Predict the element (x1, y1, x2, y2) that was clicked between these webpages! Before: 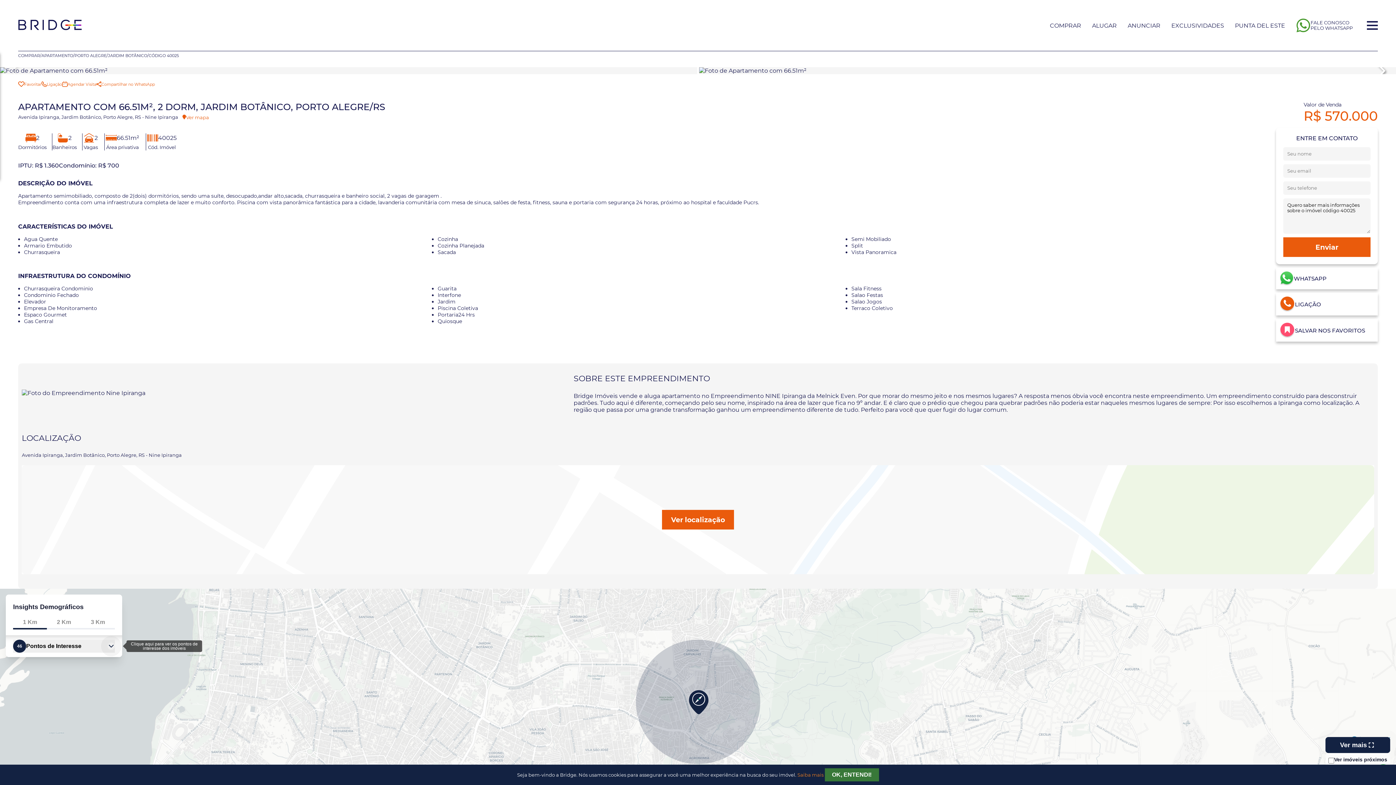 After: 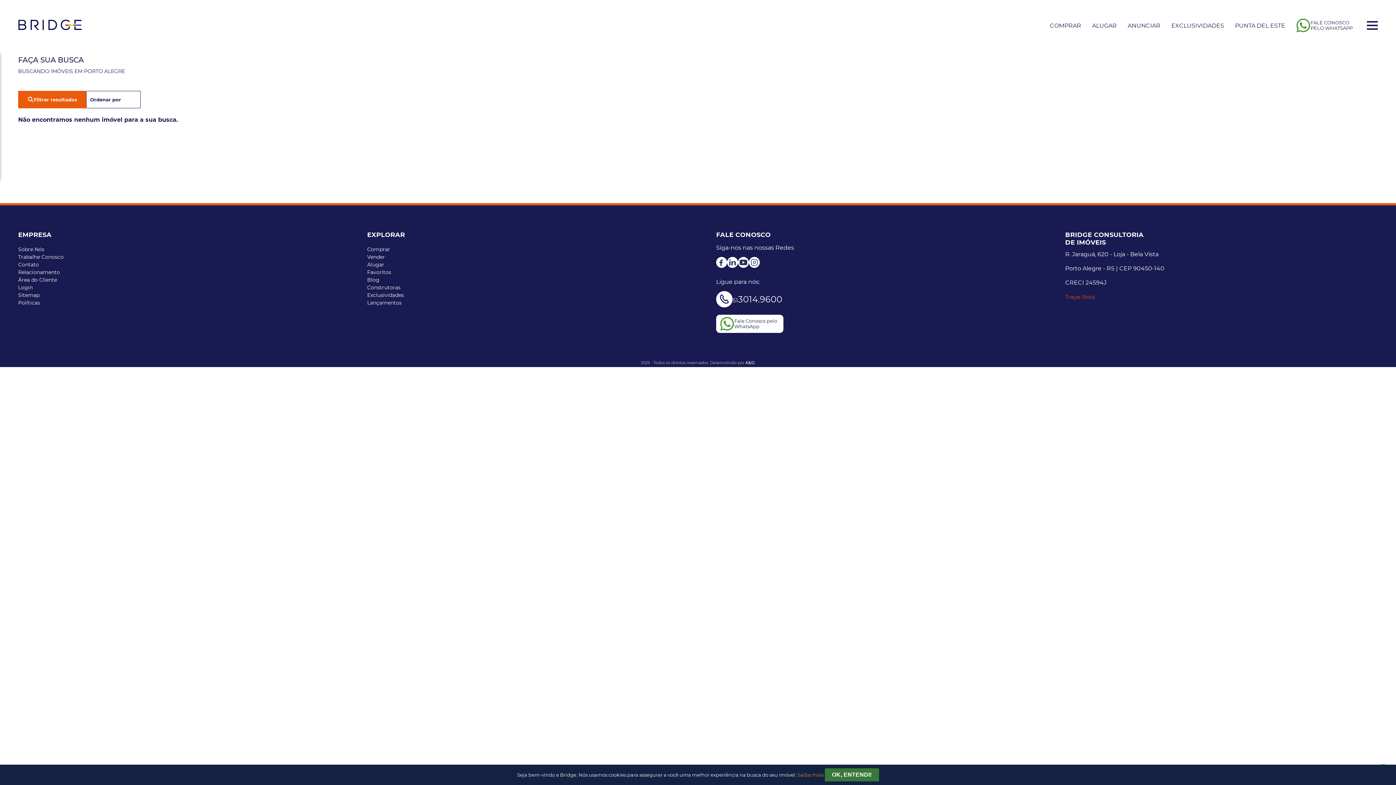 Action: bbox: (1235, 22, 1285, 28) label: PUNTA DEL ESTE